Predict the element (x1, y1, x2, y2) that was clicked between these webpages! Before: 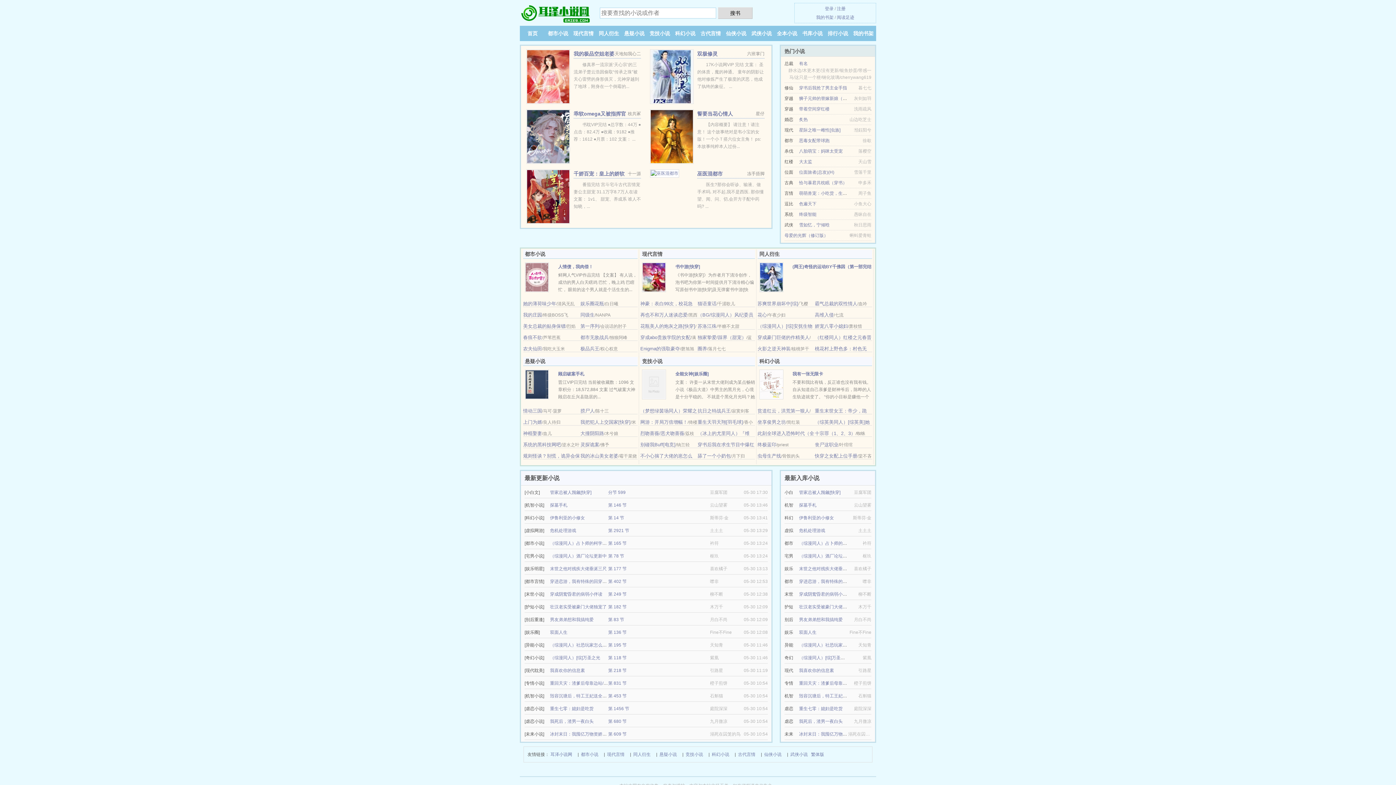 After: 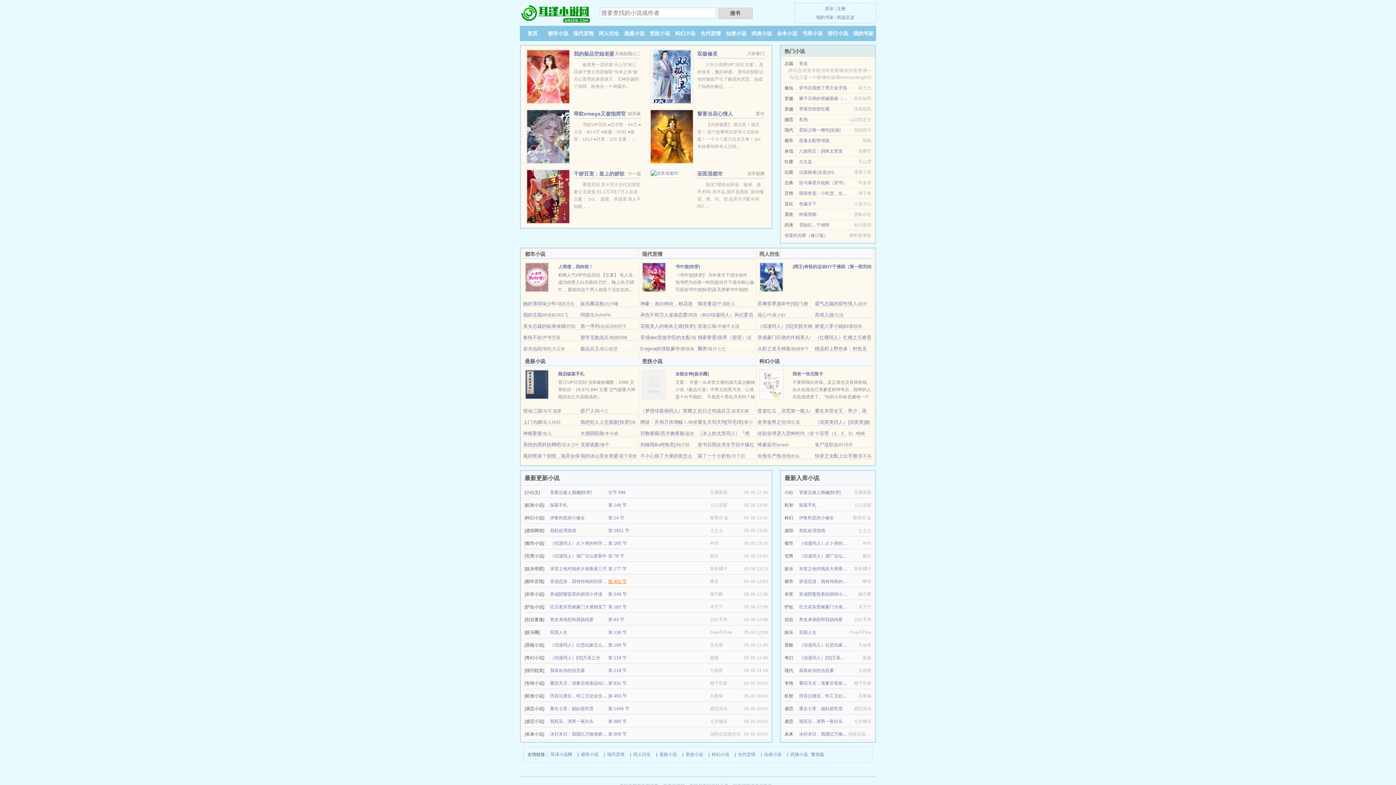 Action: label: 第 402 节 bbox: (608, 579, 626, 584)